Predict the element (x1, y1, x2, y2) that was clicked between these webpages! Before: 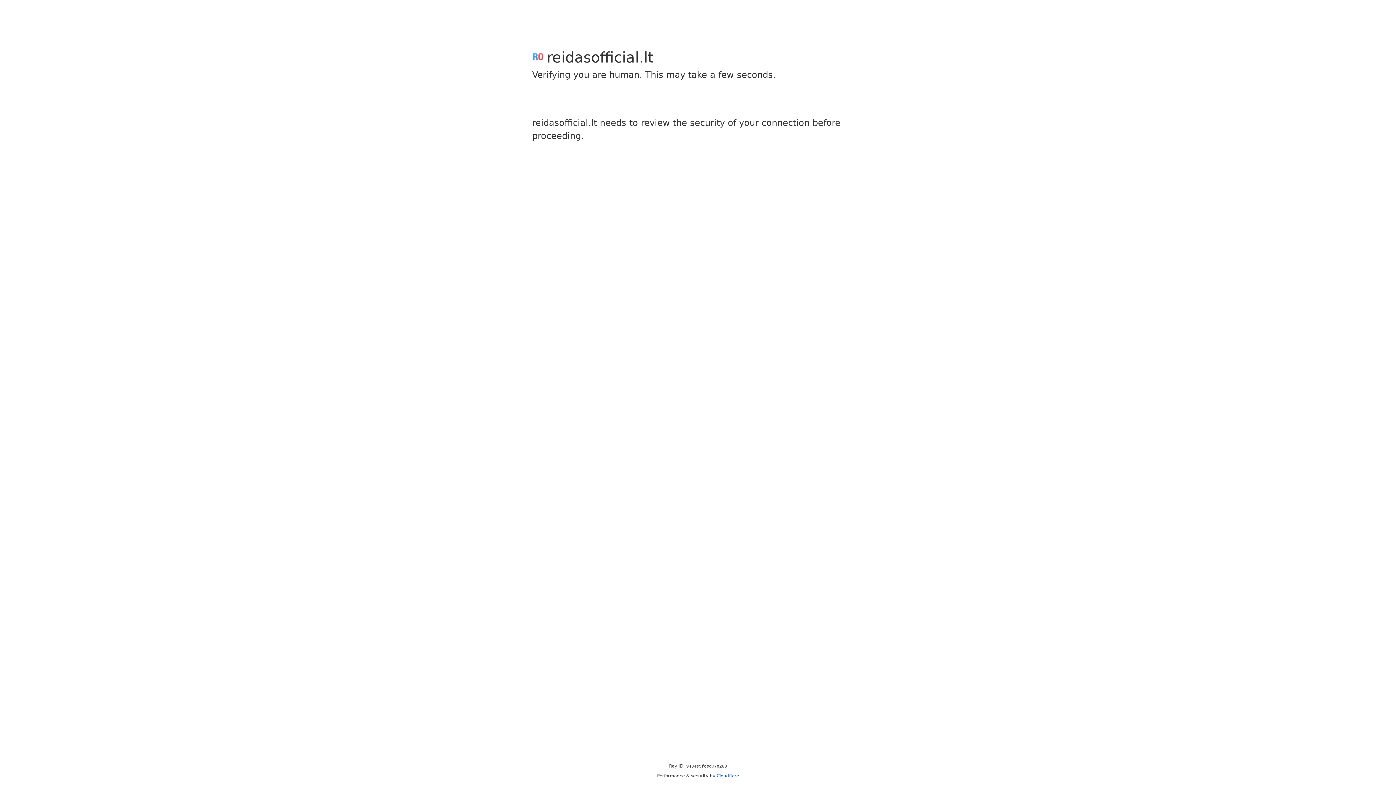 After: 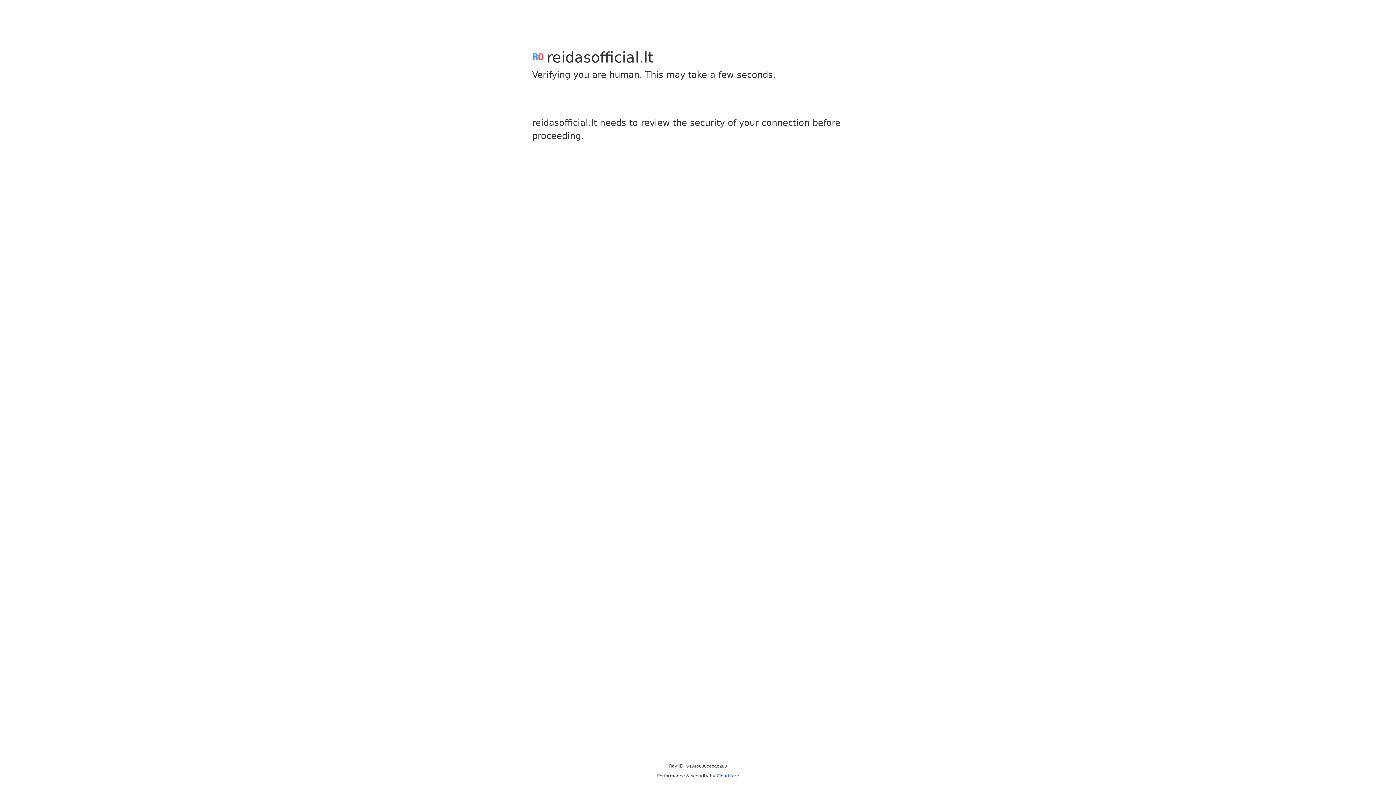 Action: label: Cloudflare bbox: (716, 773, 739, 778)